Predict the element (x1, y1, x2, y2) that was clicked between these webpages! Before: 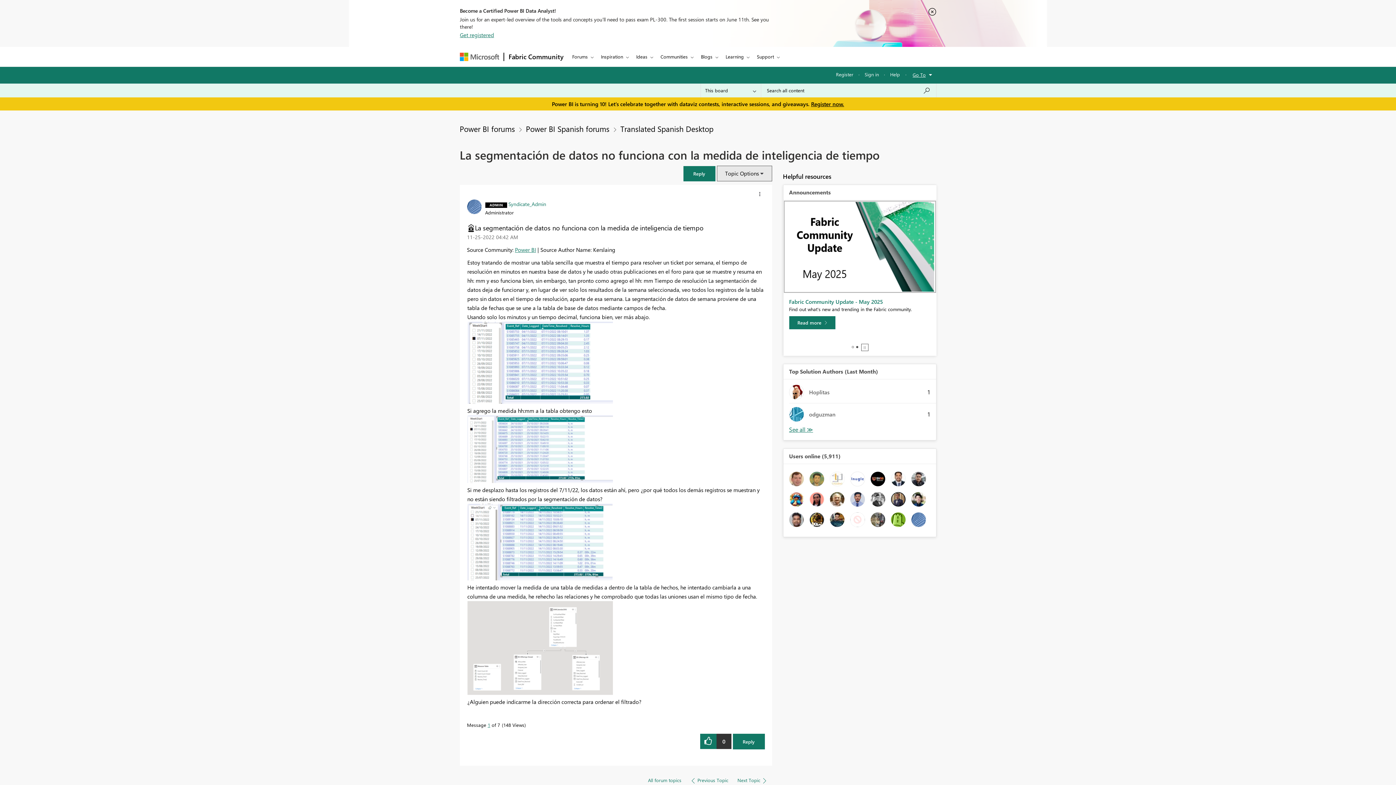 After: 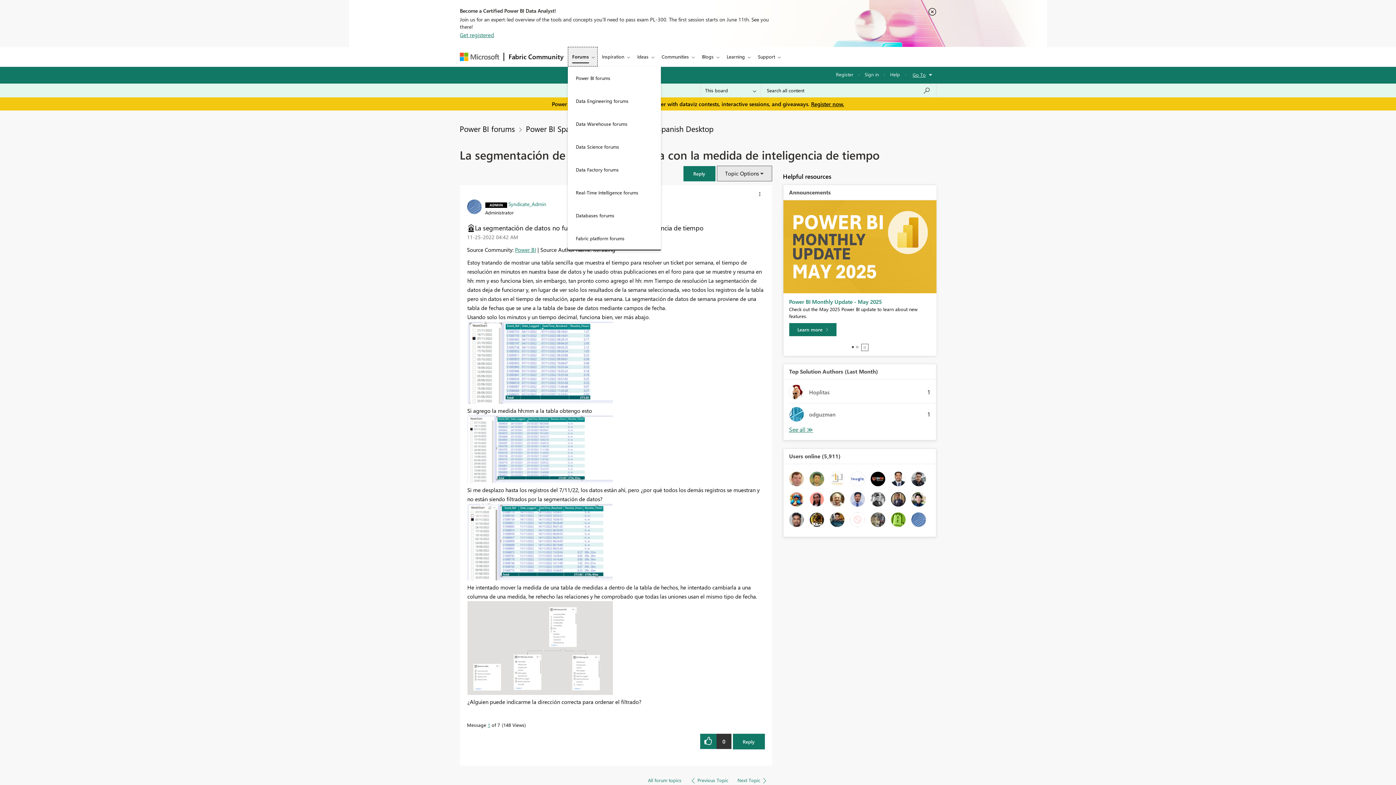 Action: bbox: (568, 46, 596, 66) label: Forums